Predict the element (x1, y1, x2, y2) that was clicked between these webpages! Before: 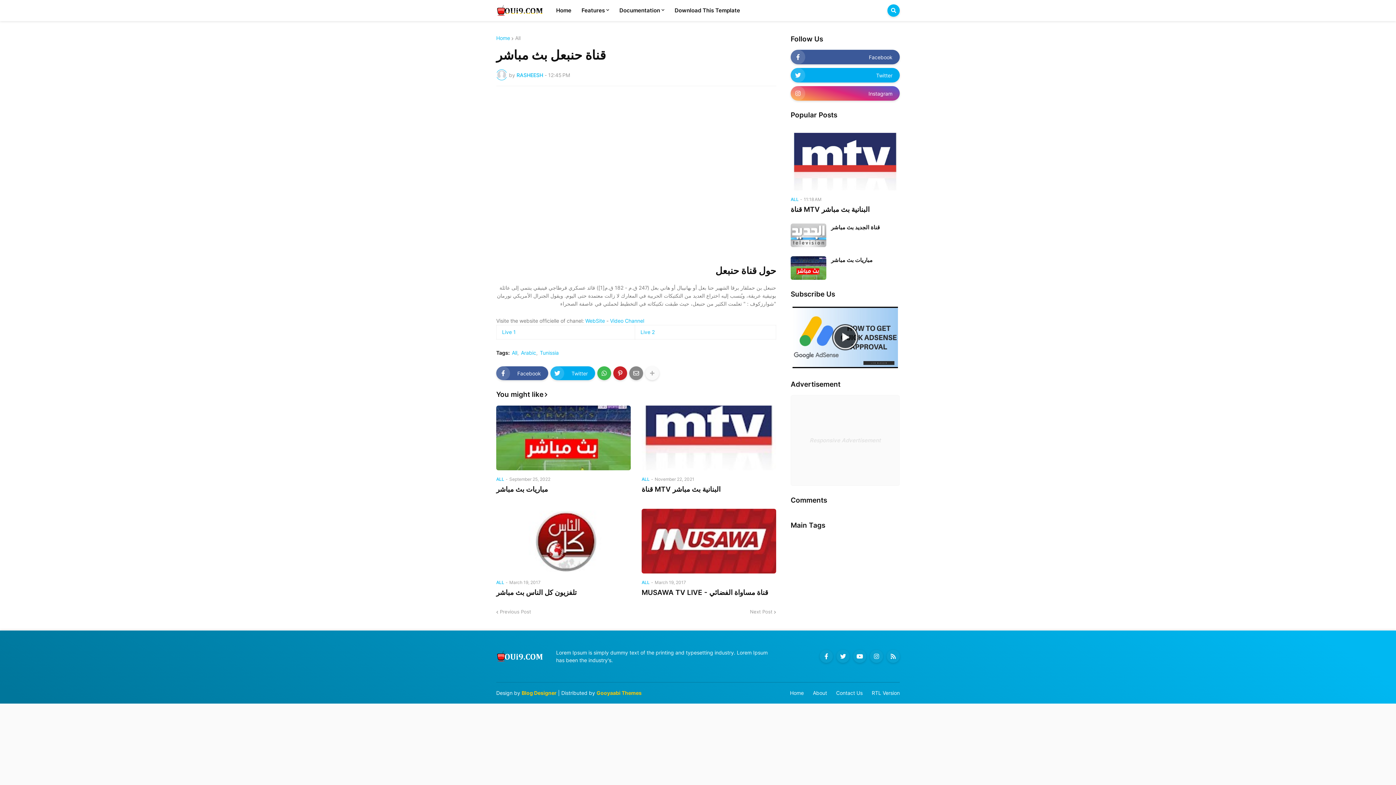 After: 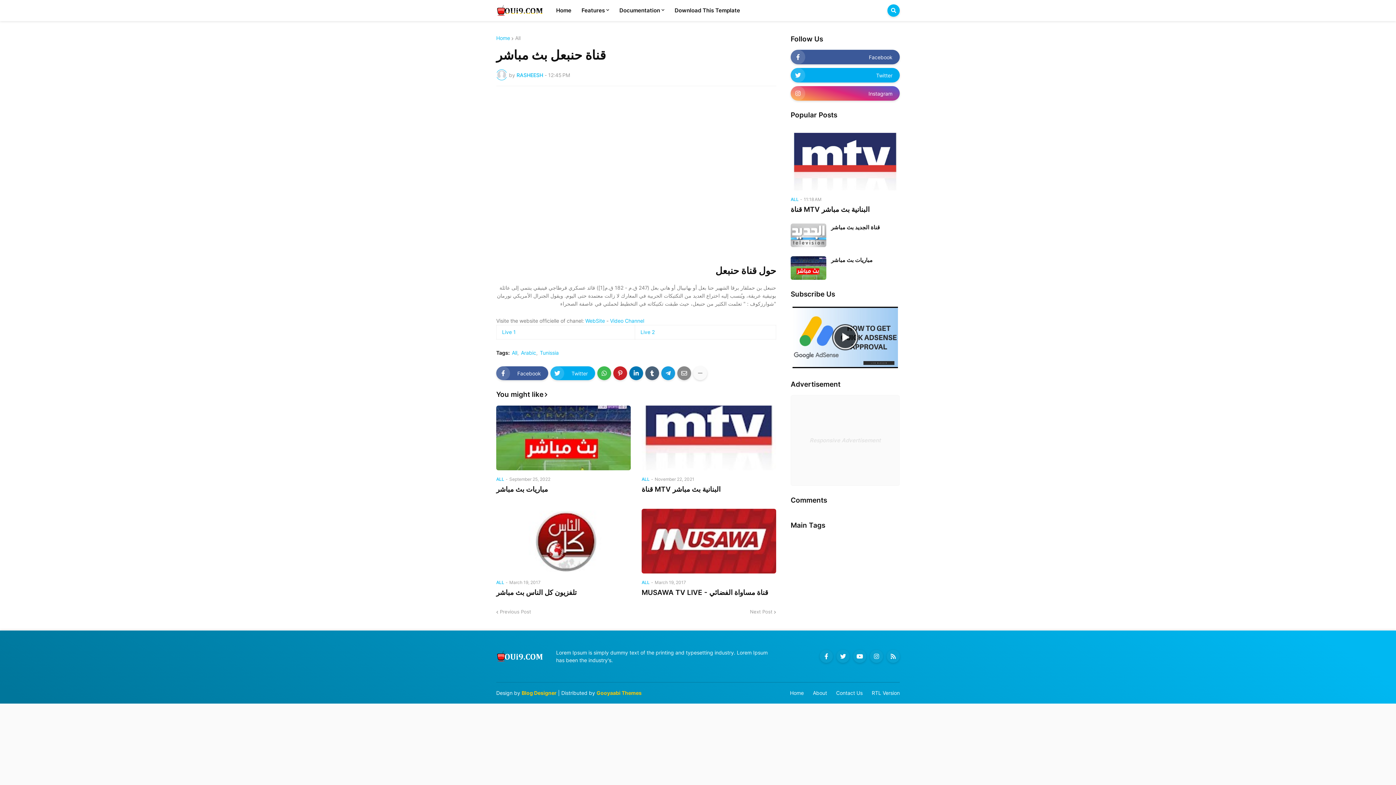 Action: bbox: (645, 366, 659, 380)